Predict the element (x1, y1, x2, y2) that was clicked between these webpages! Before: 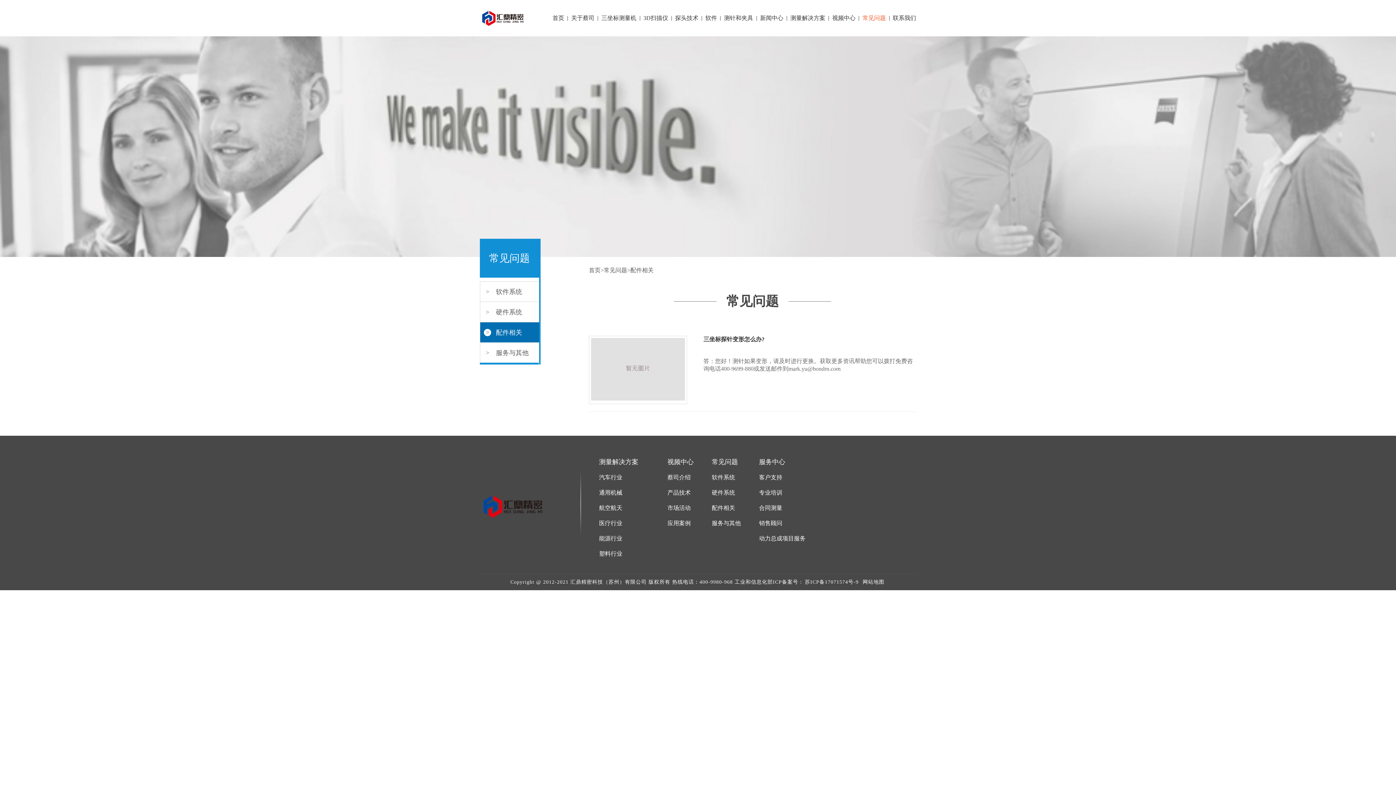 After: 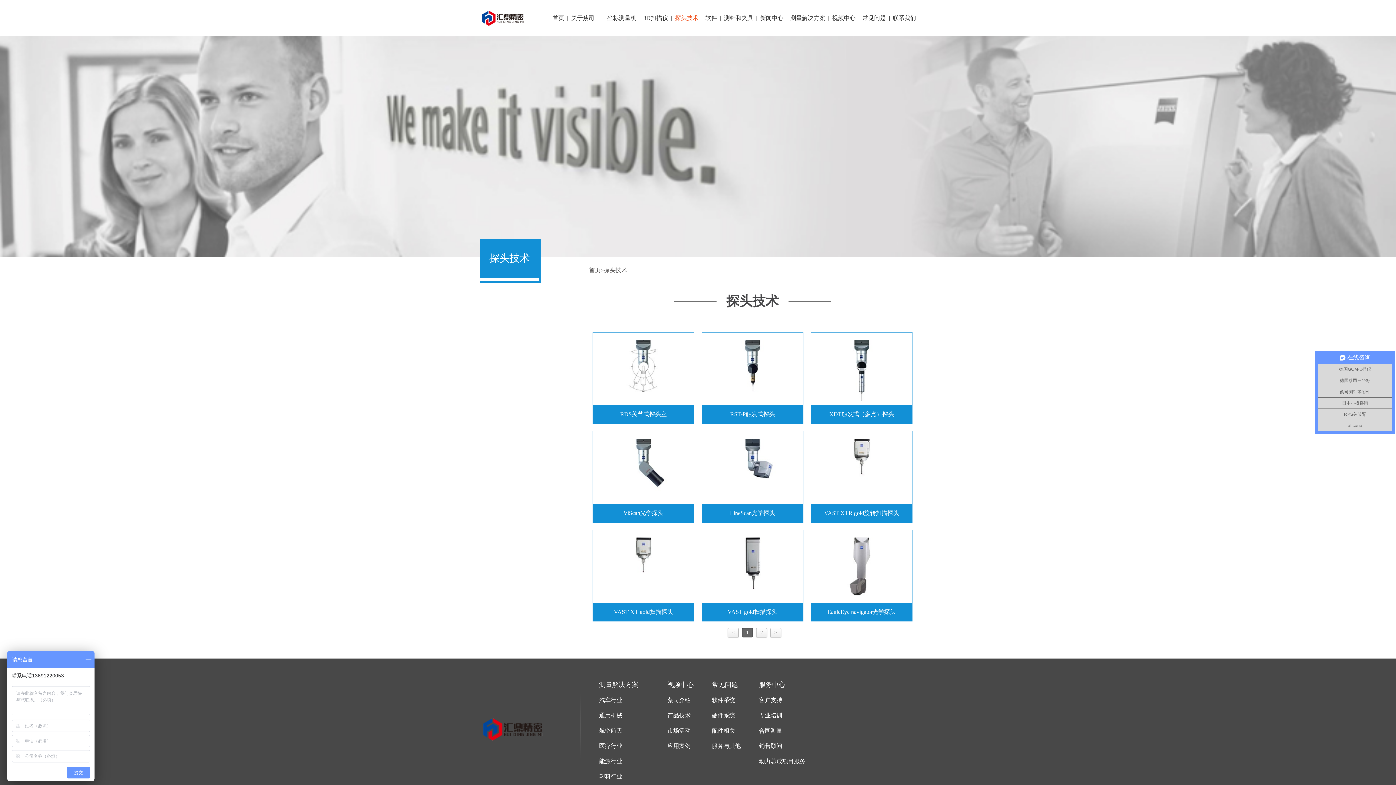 Action: label: 探头技术 bbox: (675, 14, 698, 22)